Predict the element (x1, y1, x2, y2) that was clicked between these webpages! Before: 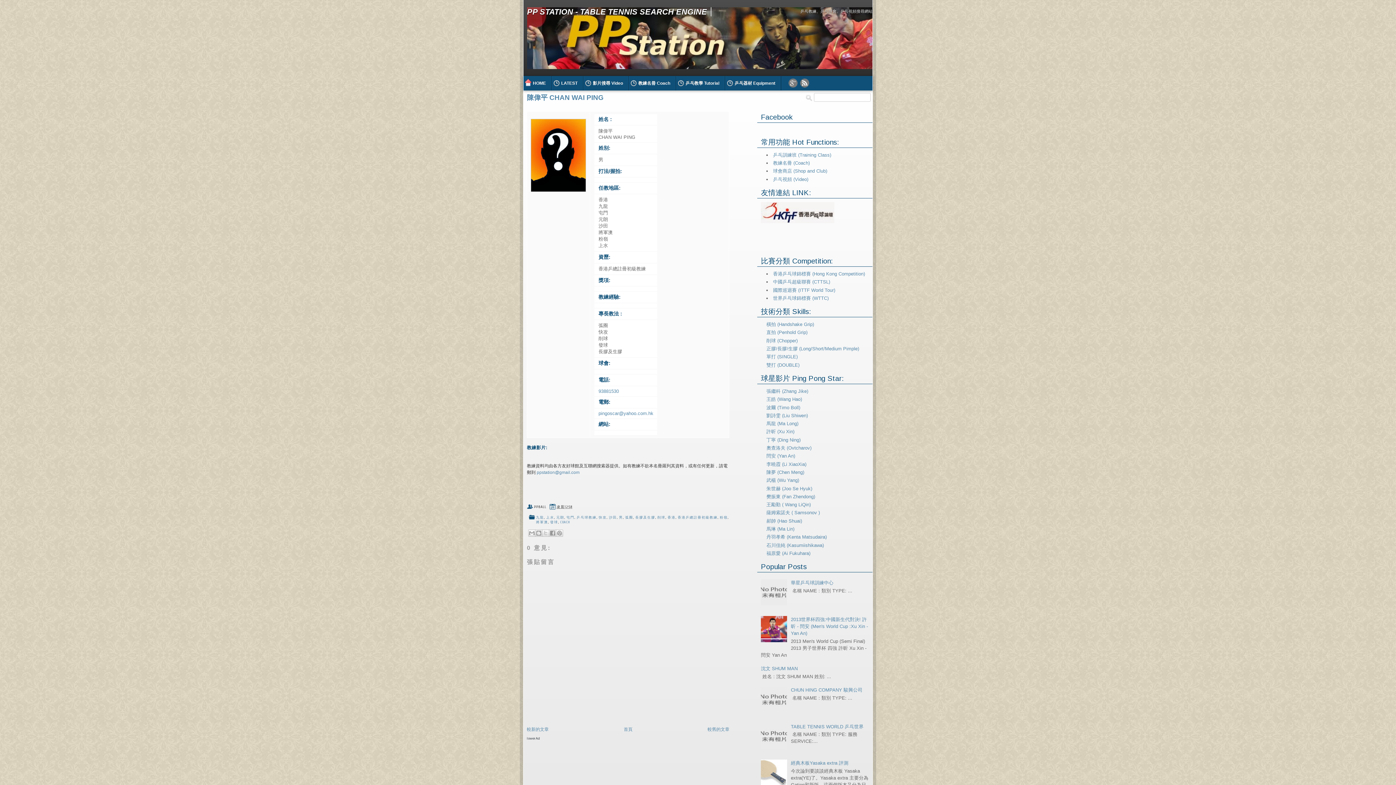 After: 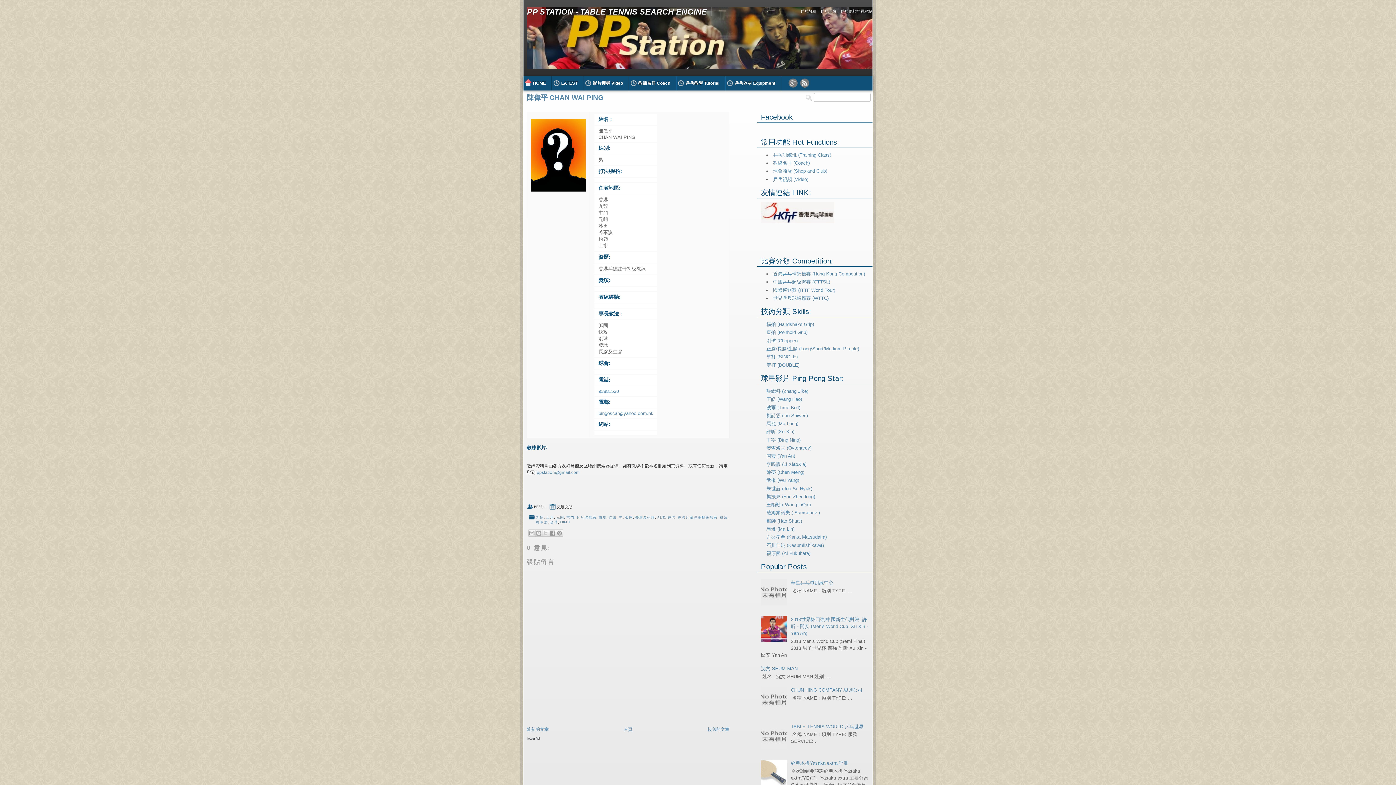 Action: bbox: (761, 708, 789, 714)